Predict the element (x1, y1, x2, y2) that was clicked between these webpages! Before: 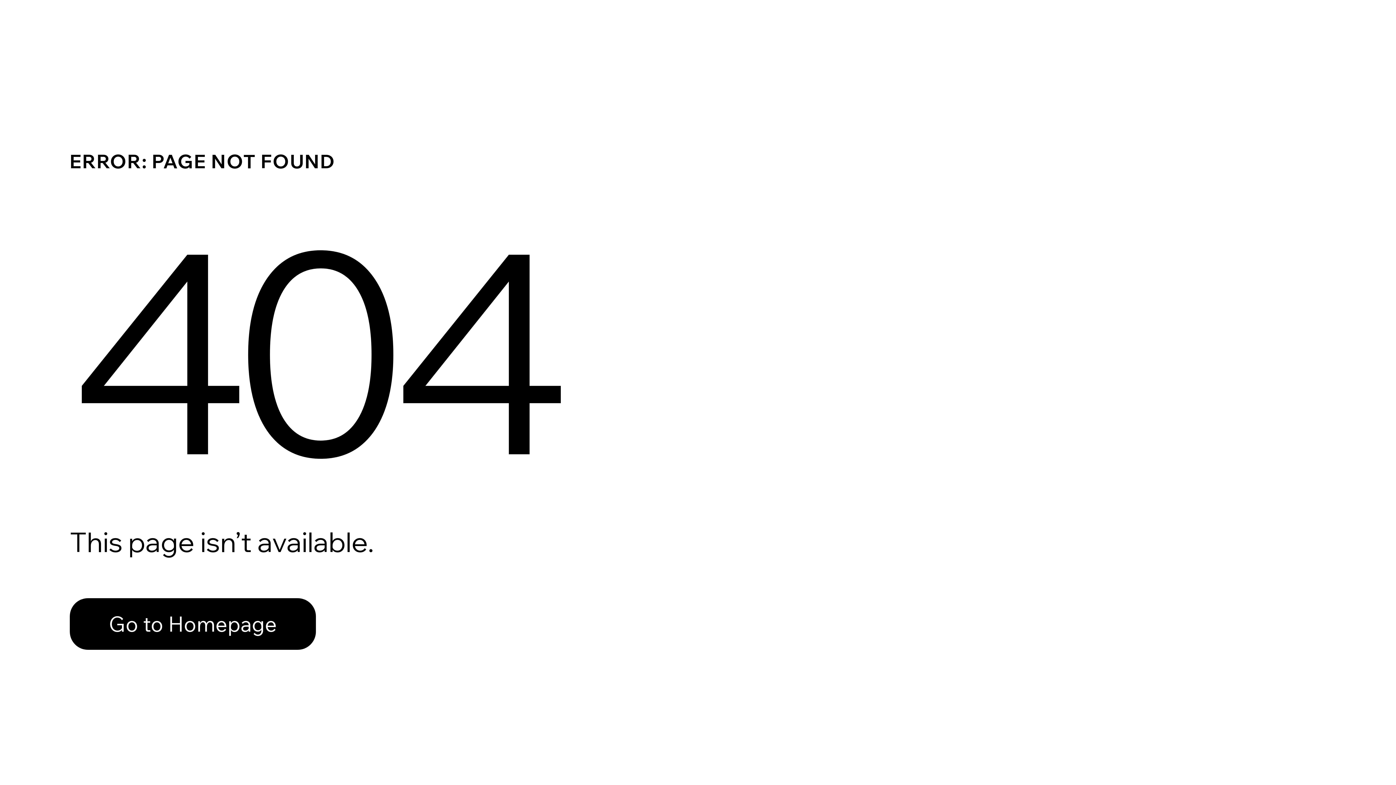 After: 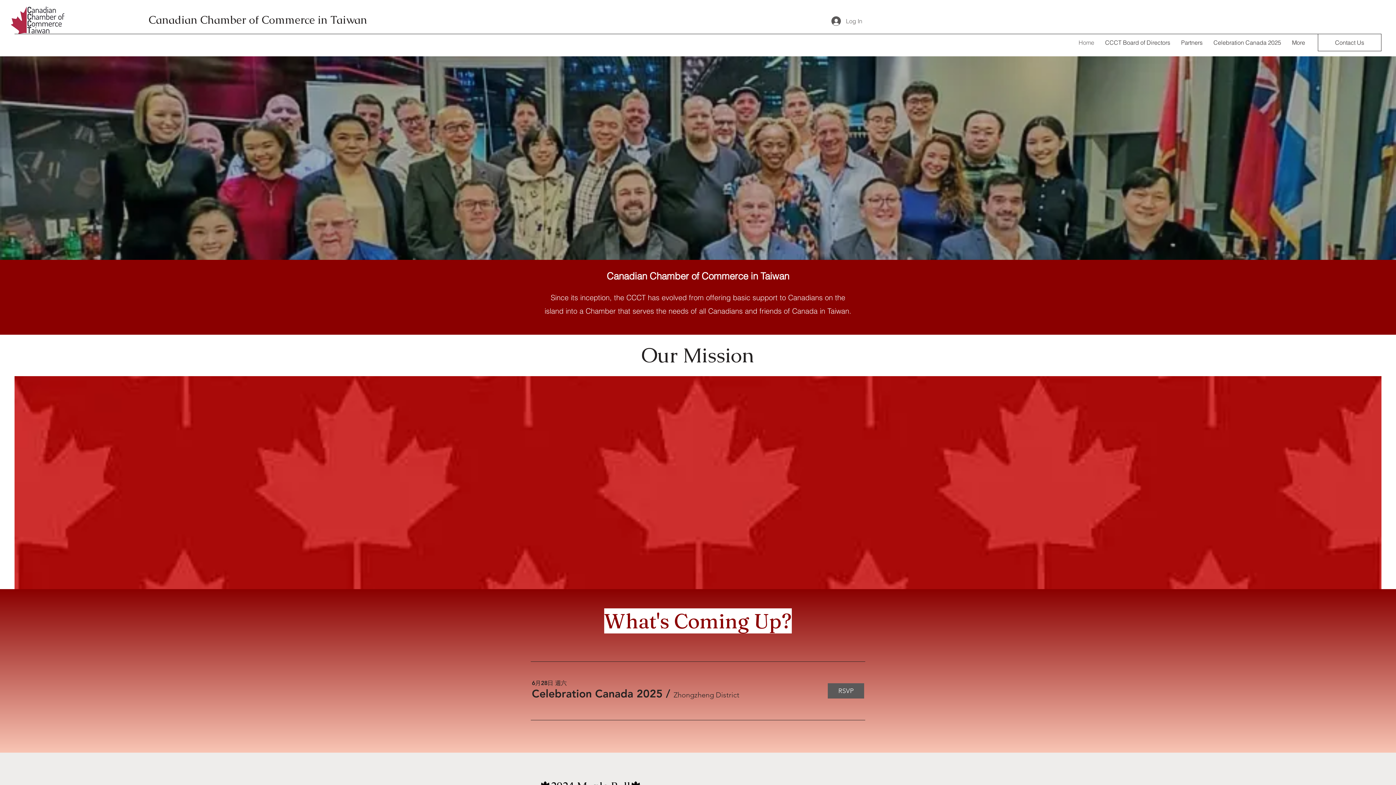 Action: bbox: (69, 582, 768, 659) label: Go to Homepage